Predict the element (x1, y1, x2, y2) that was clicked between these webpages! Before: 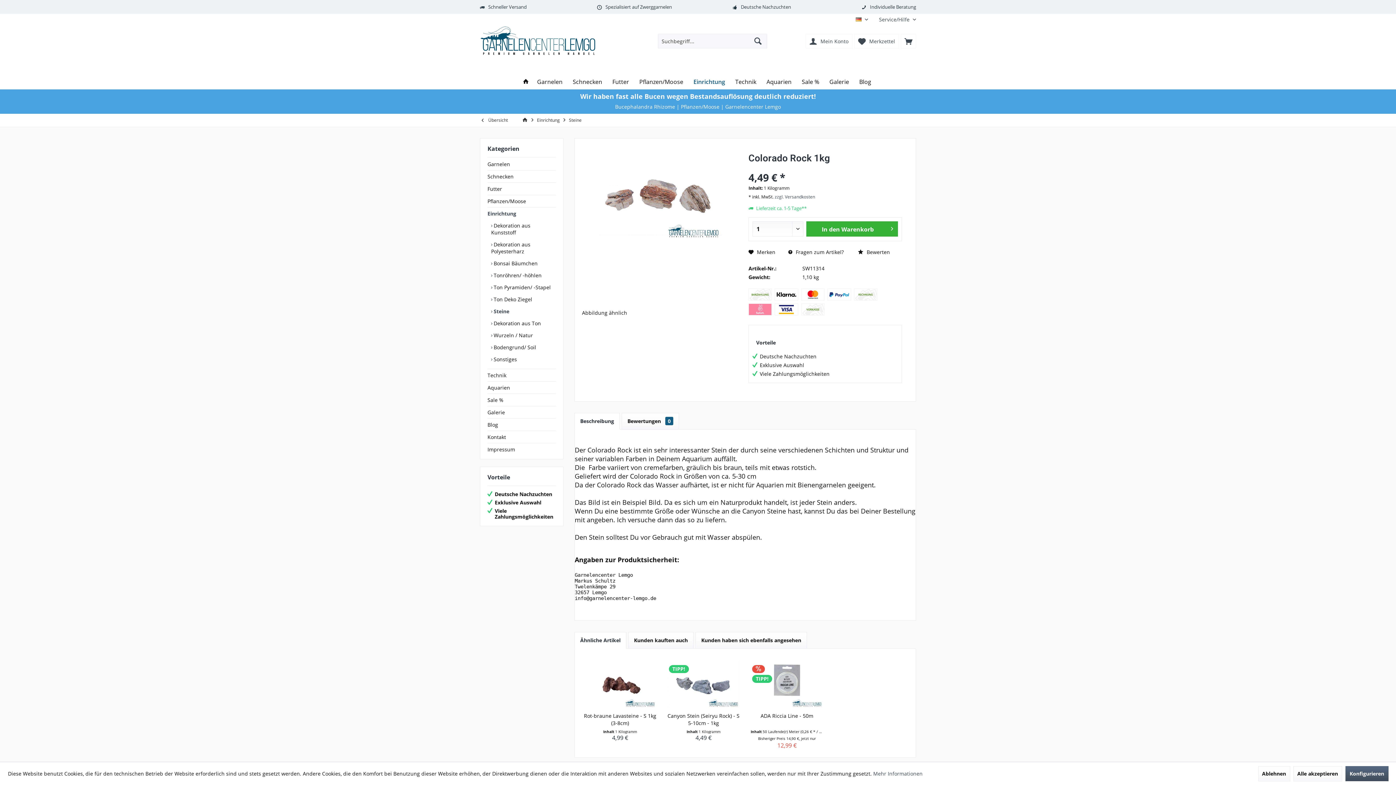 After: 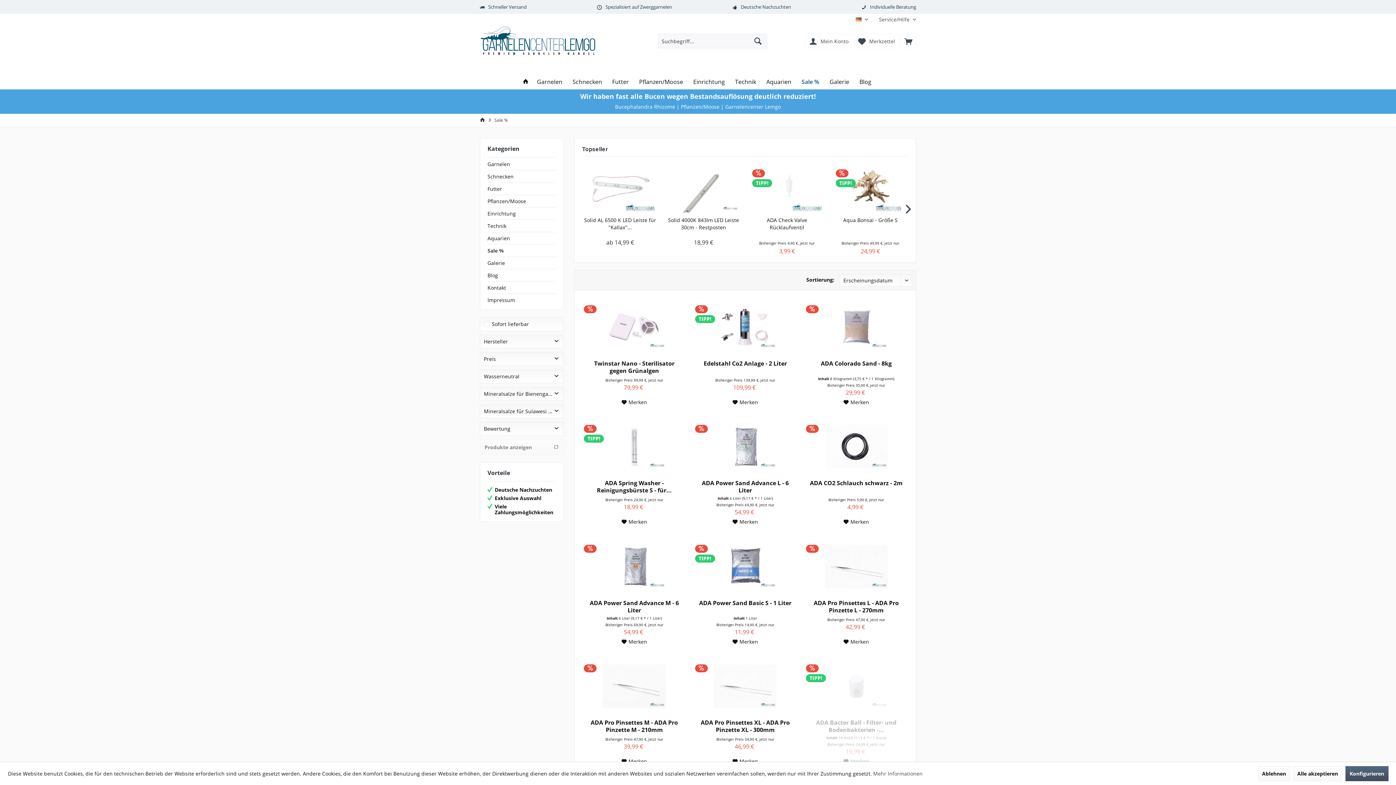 Action: label: Sale % bbox: (487, 394, 556, 406)